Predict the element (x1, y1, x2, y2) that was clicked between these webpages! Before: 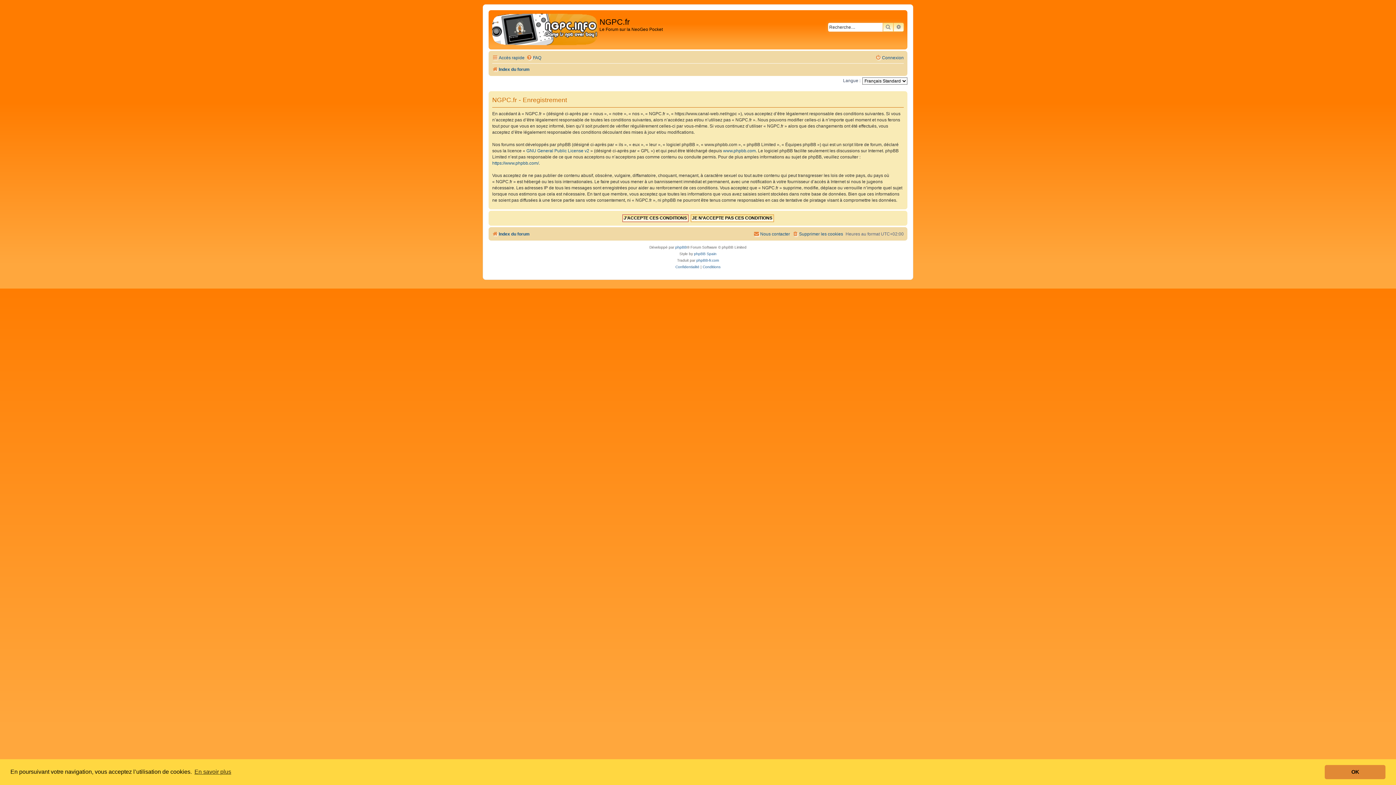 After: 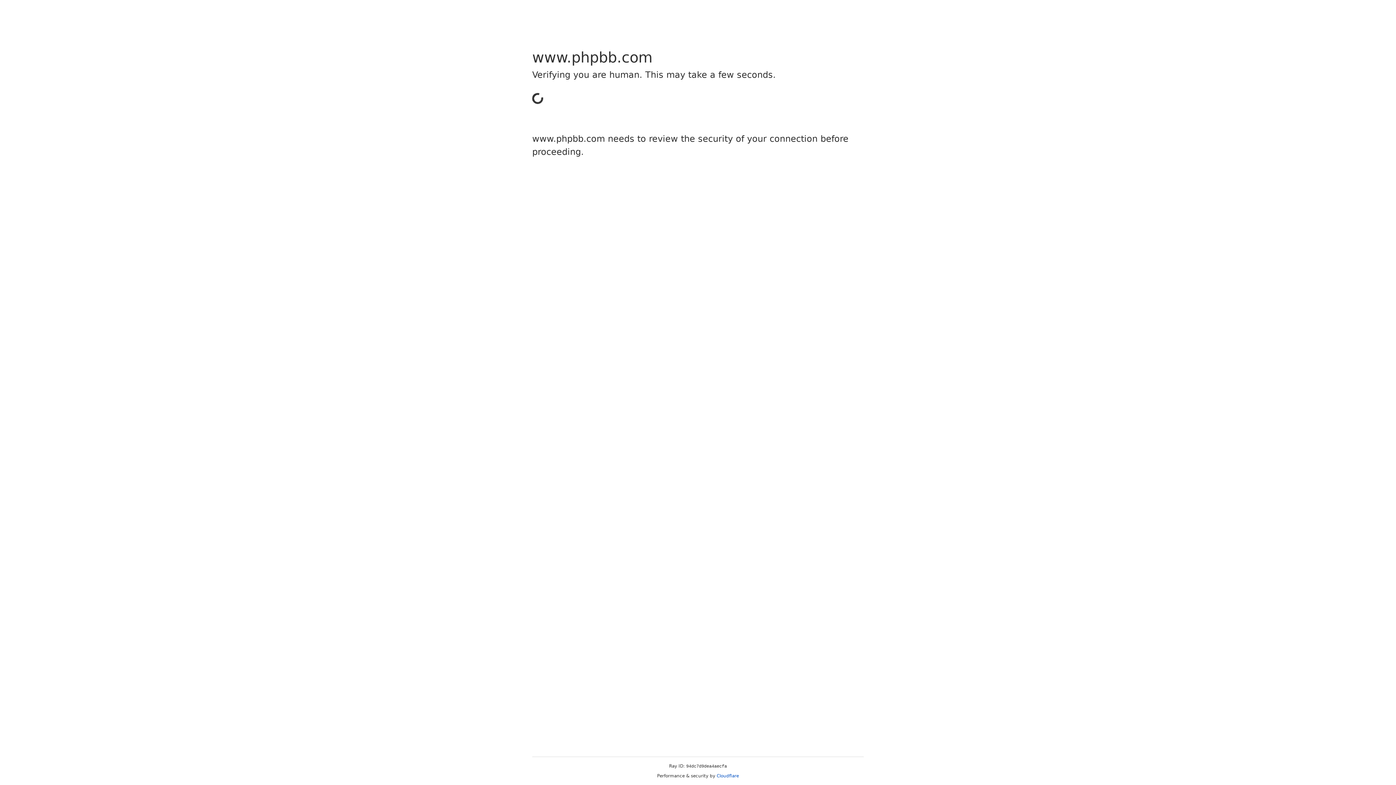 Action: bbox: (723, 147, 756, 154) label: www.phpbb.com